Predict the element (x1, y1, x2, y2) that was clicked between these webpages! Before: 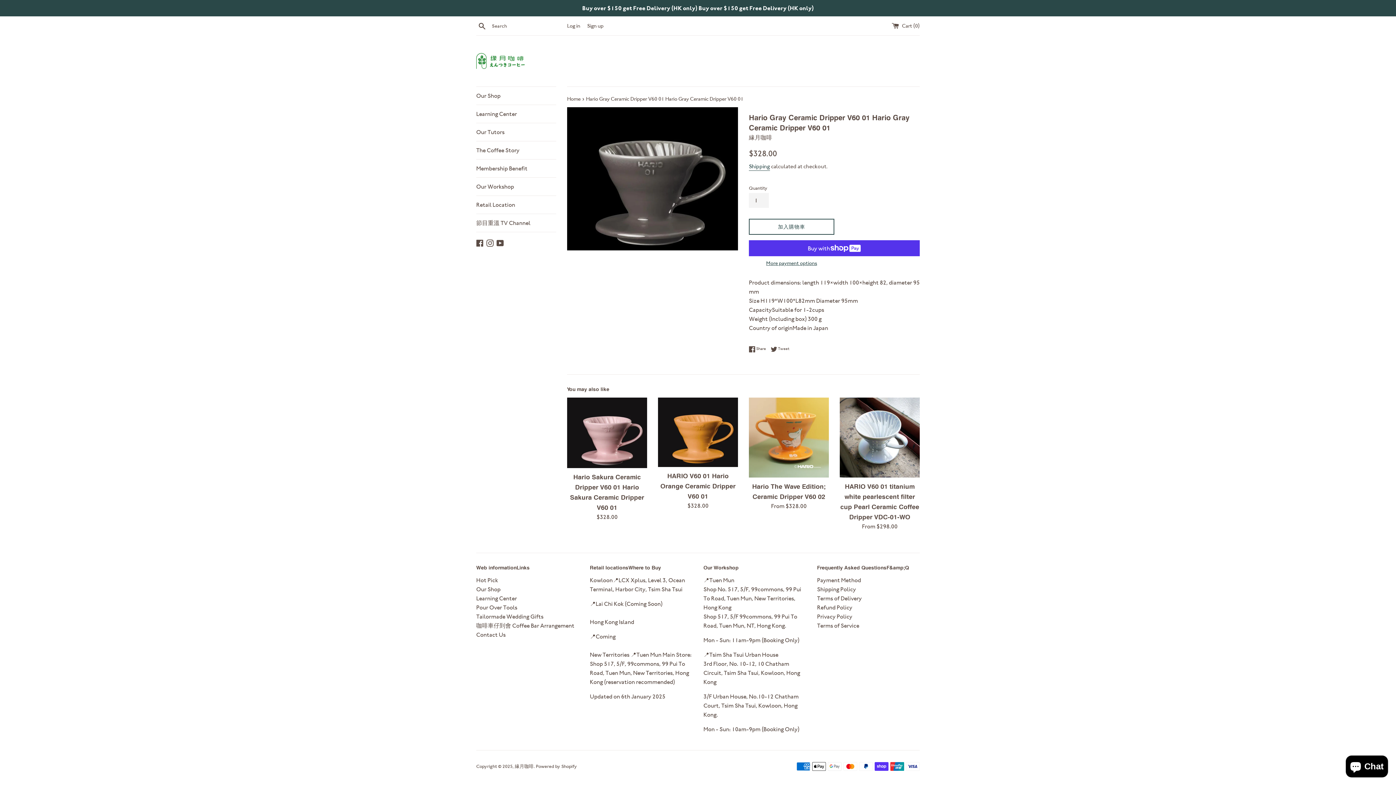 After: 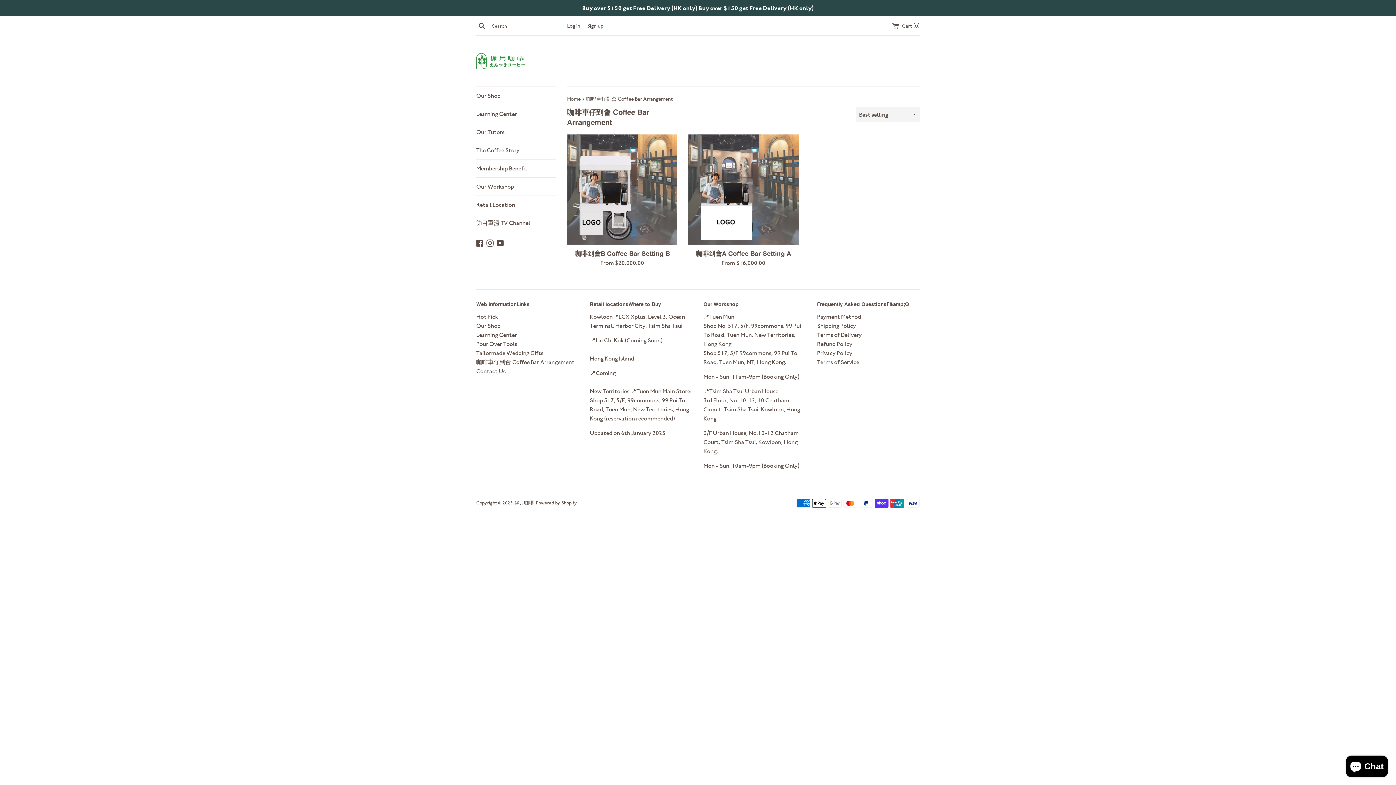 Action: bbox: (476, 622, 574, 629) label: 咖啡車仔到會 Coffee Bar Arrangement